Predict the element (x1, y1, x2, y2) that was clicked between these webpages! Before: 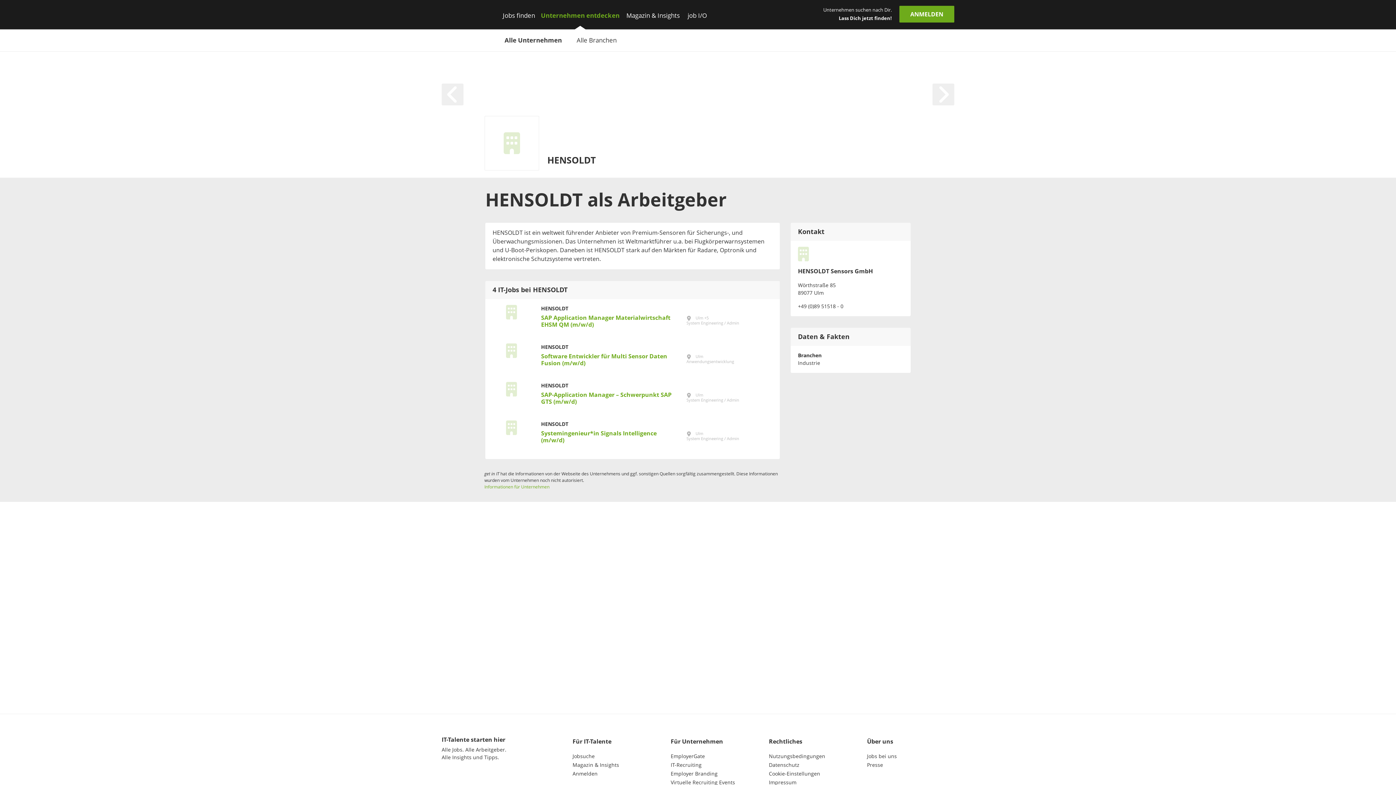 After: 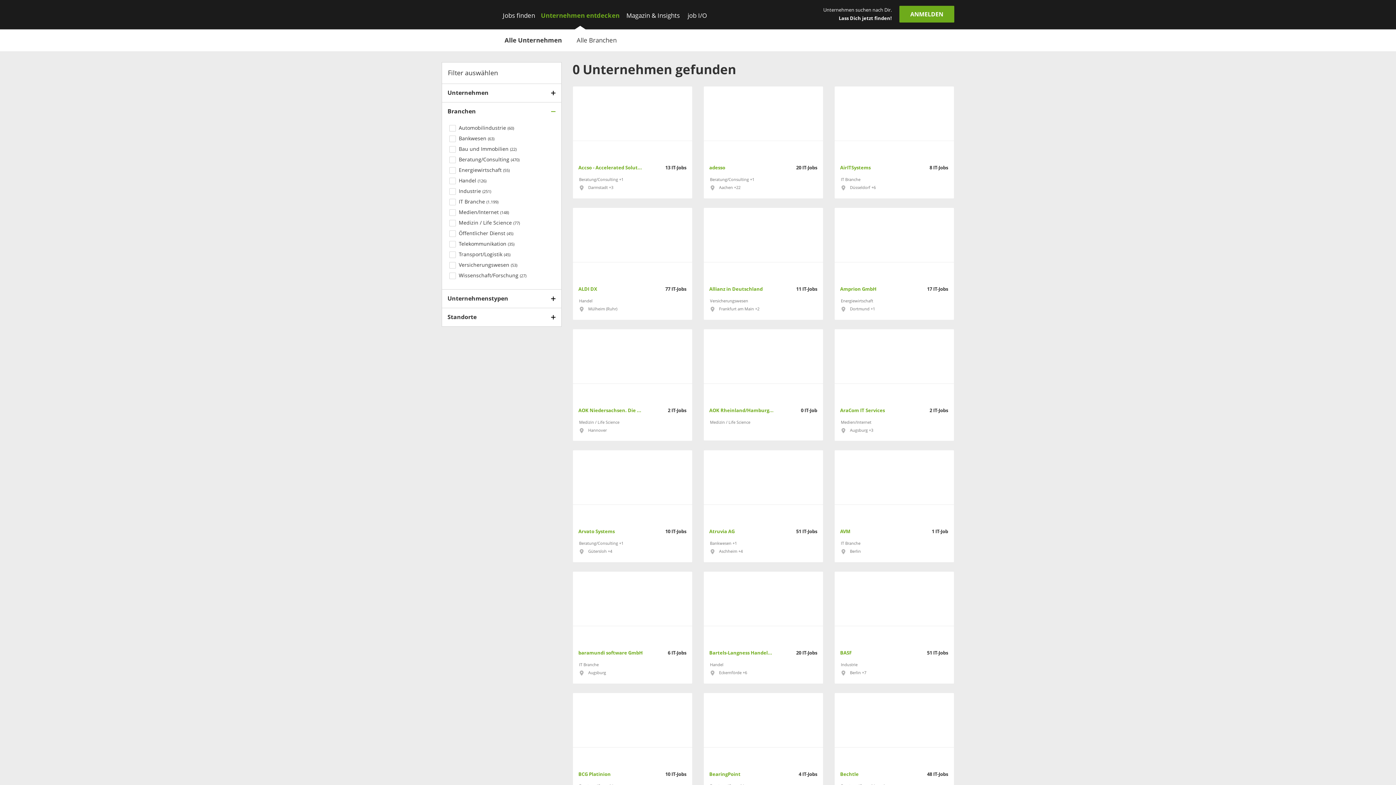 Action: bbox: (498, 29, 568, 51) label: Alle Unternehmen